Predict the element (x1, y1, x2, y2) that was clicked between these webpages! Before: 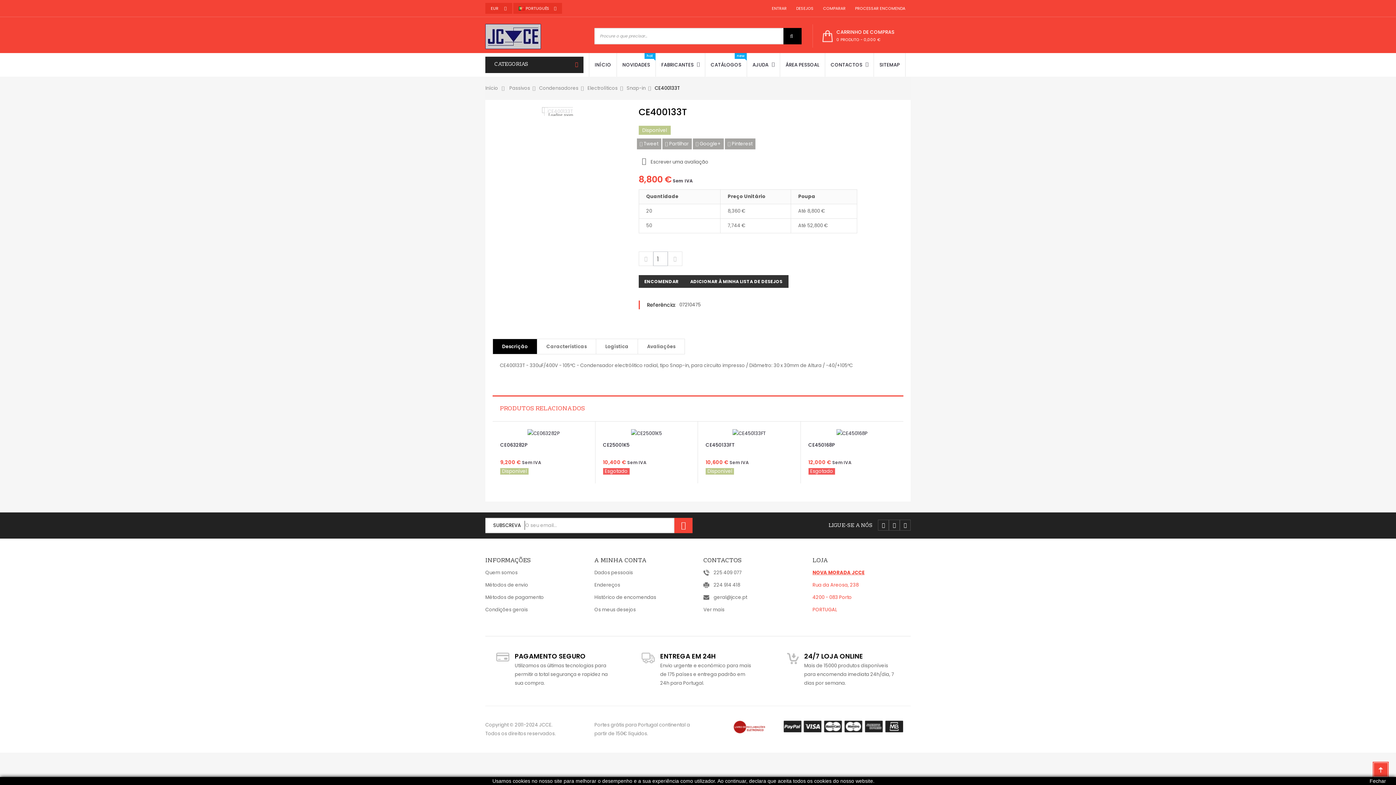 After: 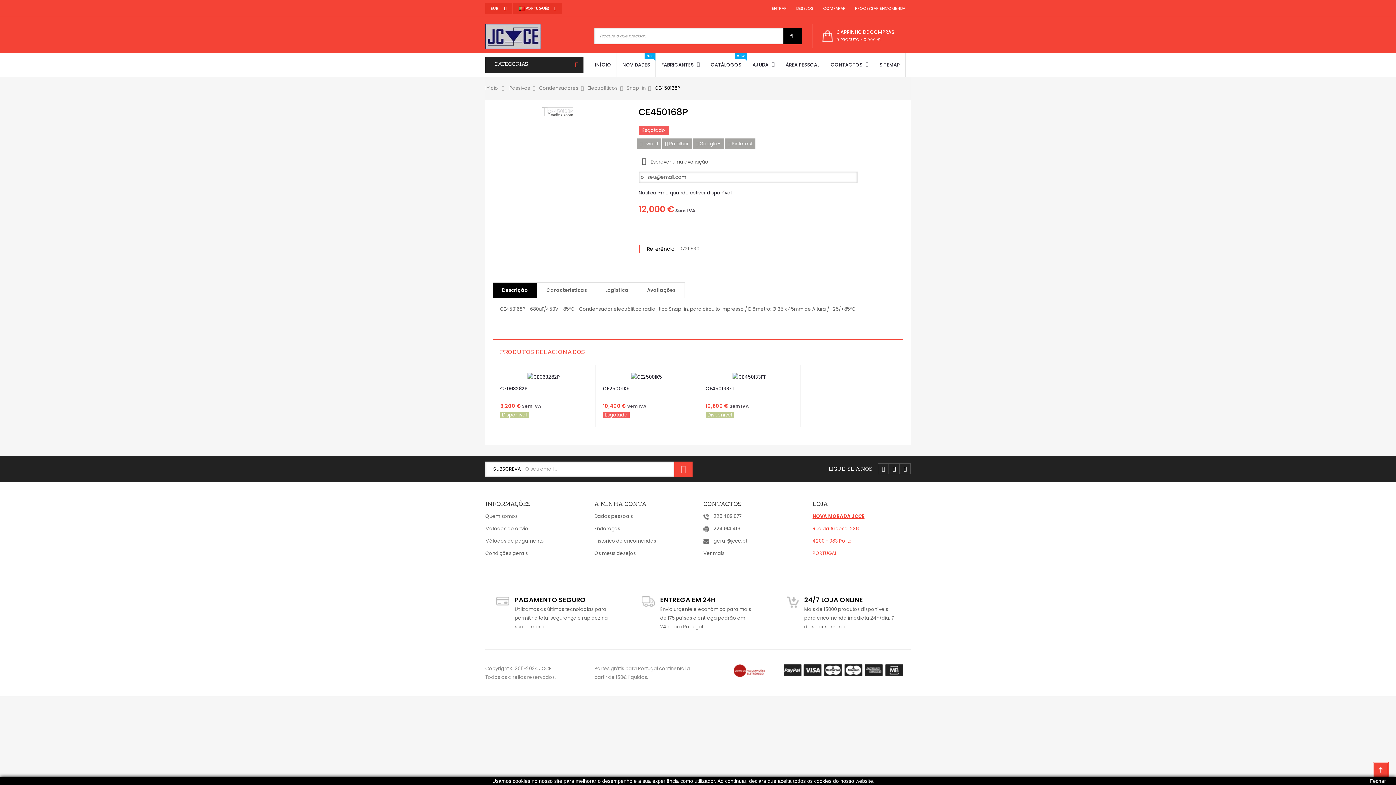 Action: label: CE450168P bbox: (808, 441, 896, 456)